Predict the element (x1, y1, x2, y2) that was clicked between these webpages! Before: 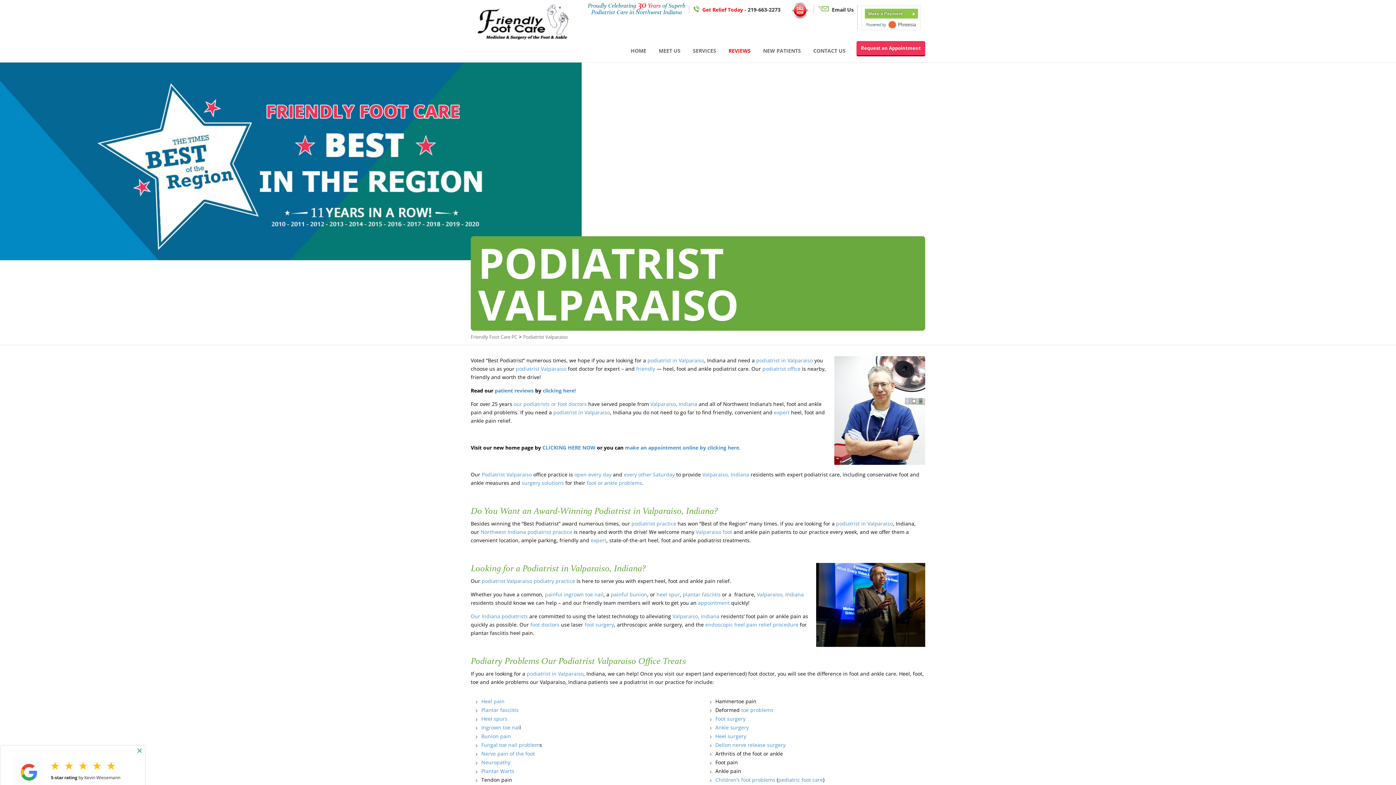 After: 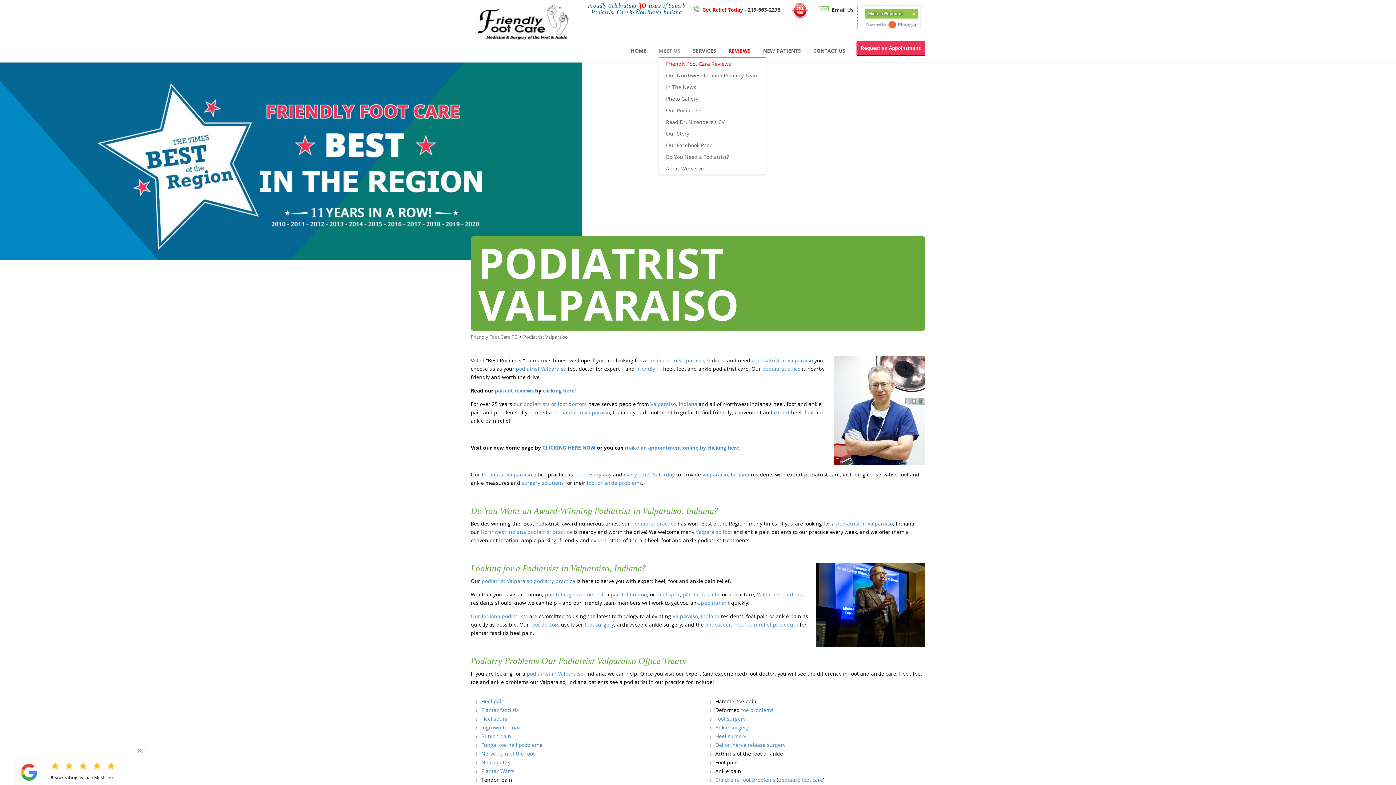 Action: bbox: (658, 41, 680, 57) label: MEET US